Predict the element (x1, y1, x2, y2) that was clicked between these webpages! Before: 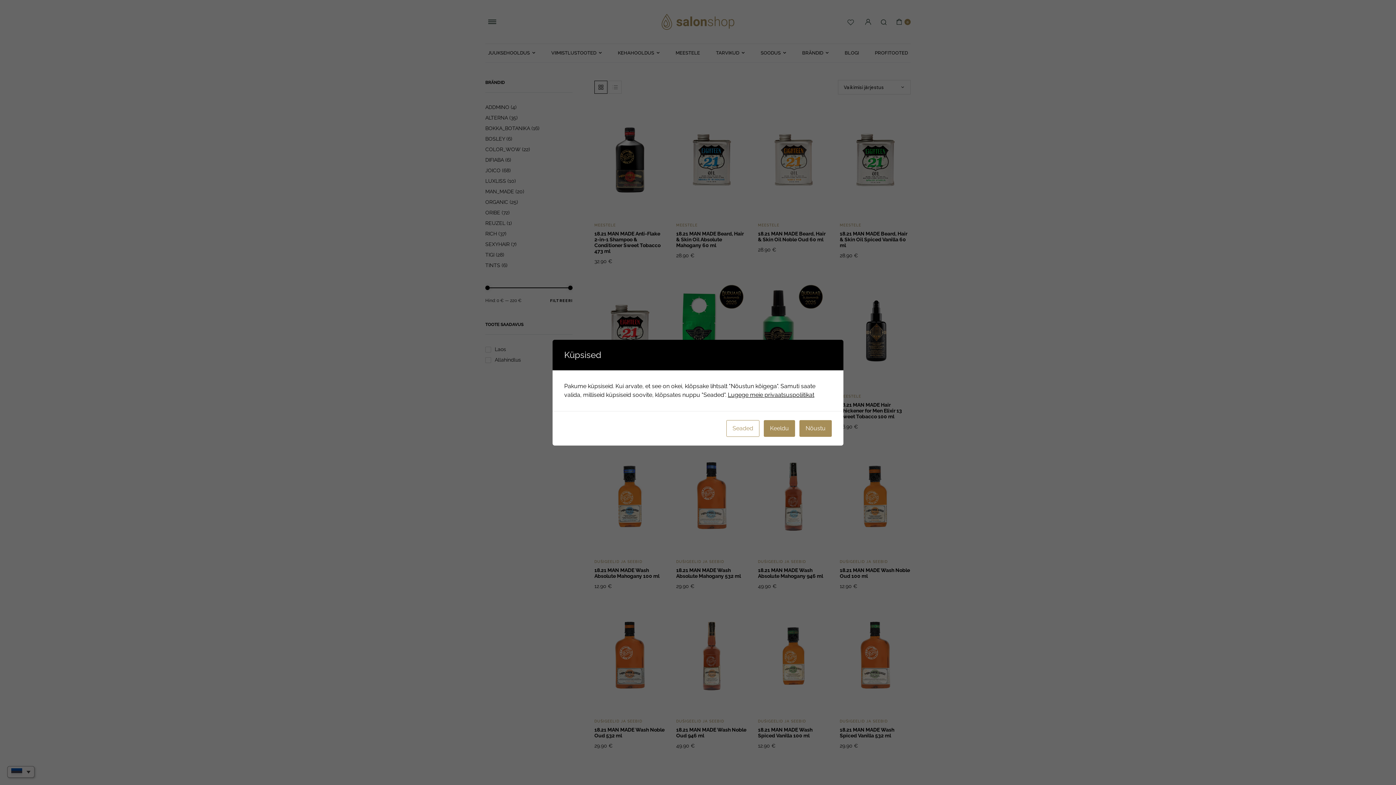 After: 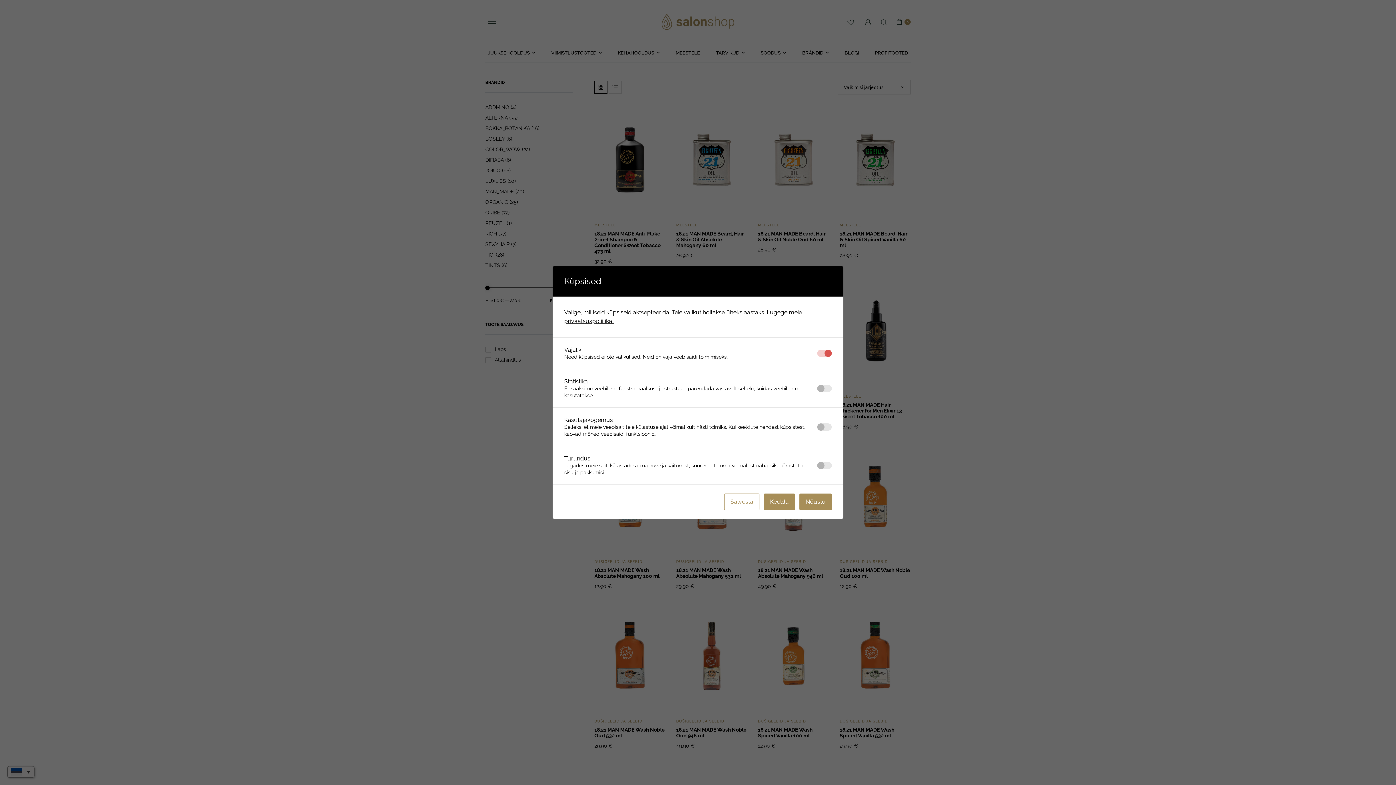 Action: bbox: (726, 420, 759, 436) label: Seaded